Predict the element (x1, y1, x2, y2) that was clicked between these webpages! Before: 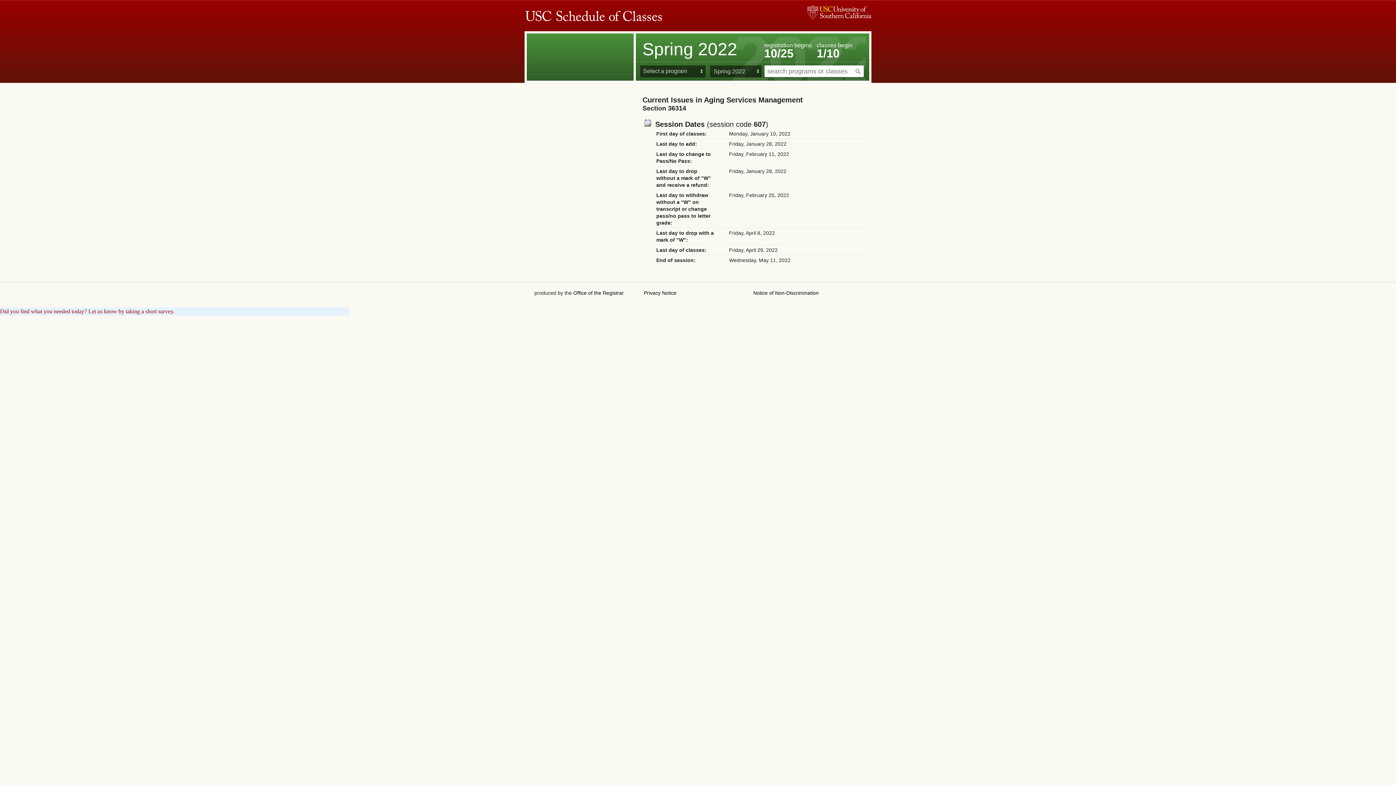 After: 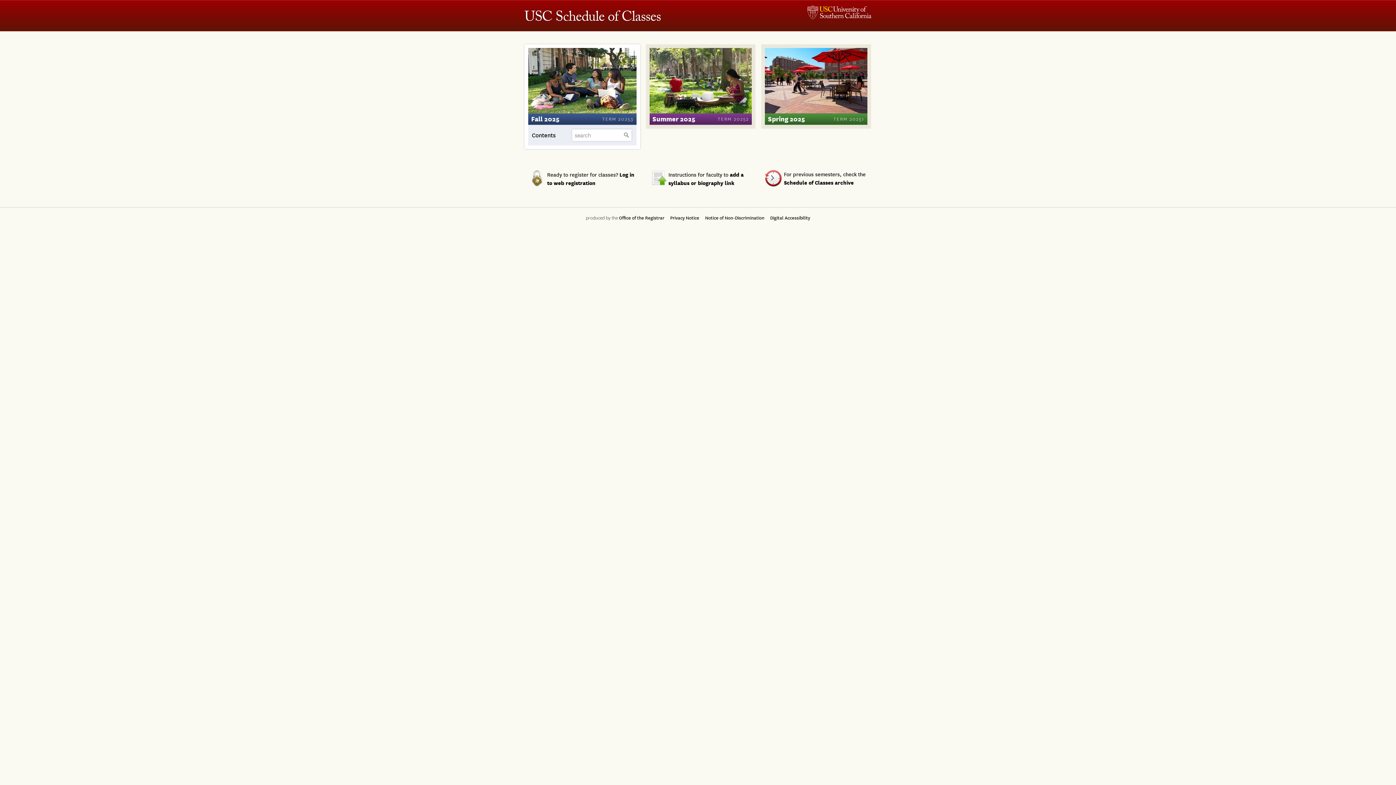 Action: label: USC Schedule of Classes bbox: (524, 9, 662, 24)